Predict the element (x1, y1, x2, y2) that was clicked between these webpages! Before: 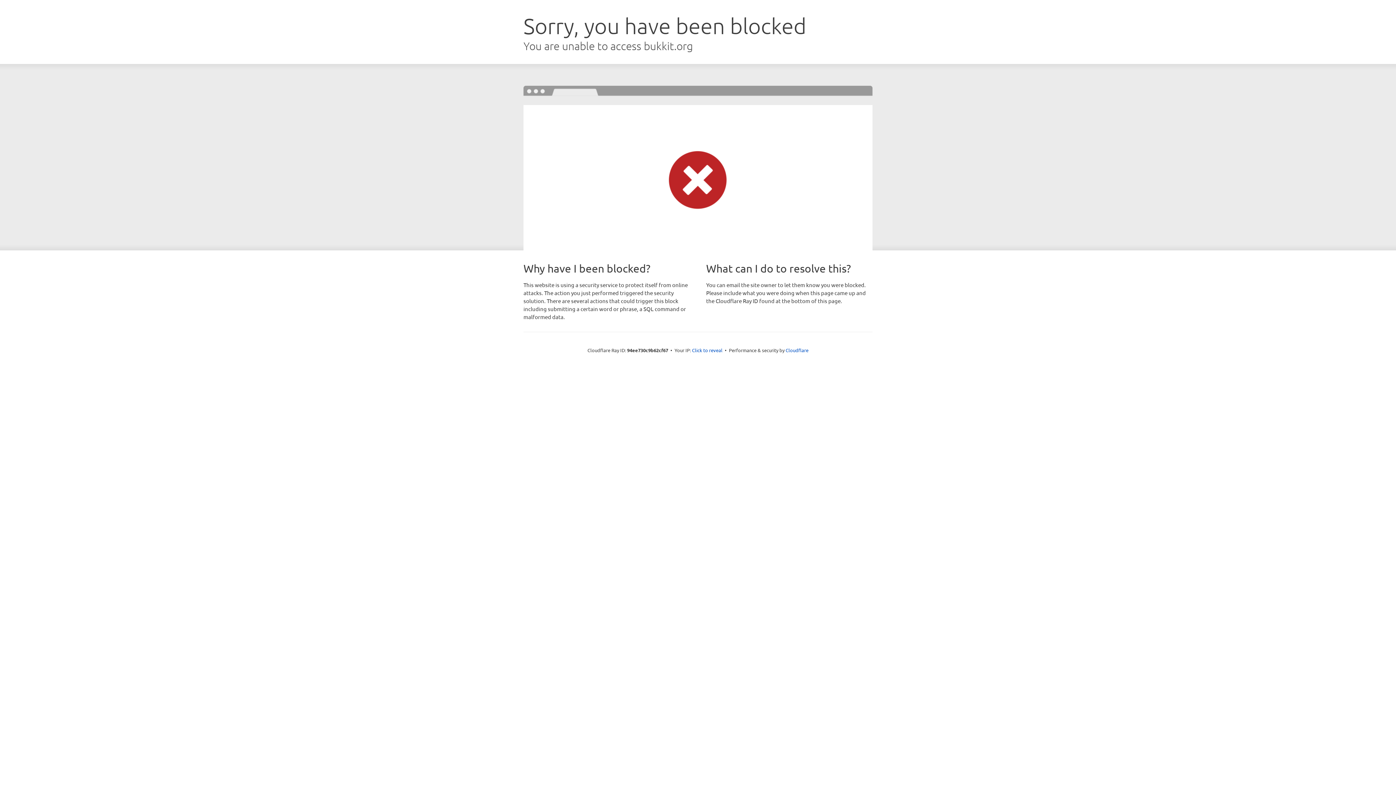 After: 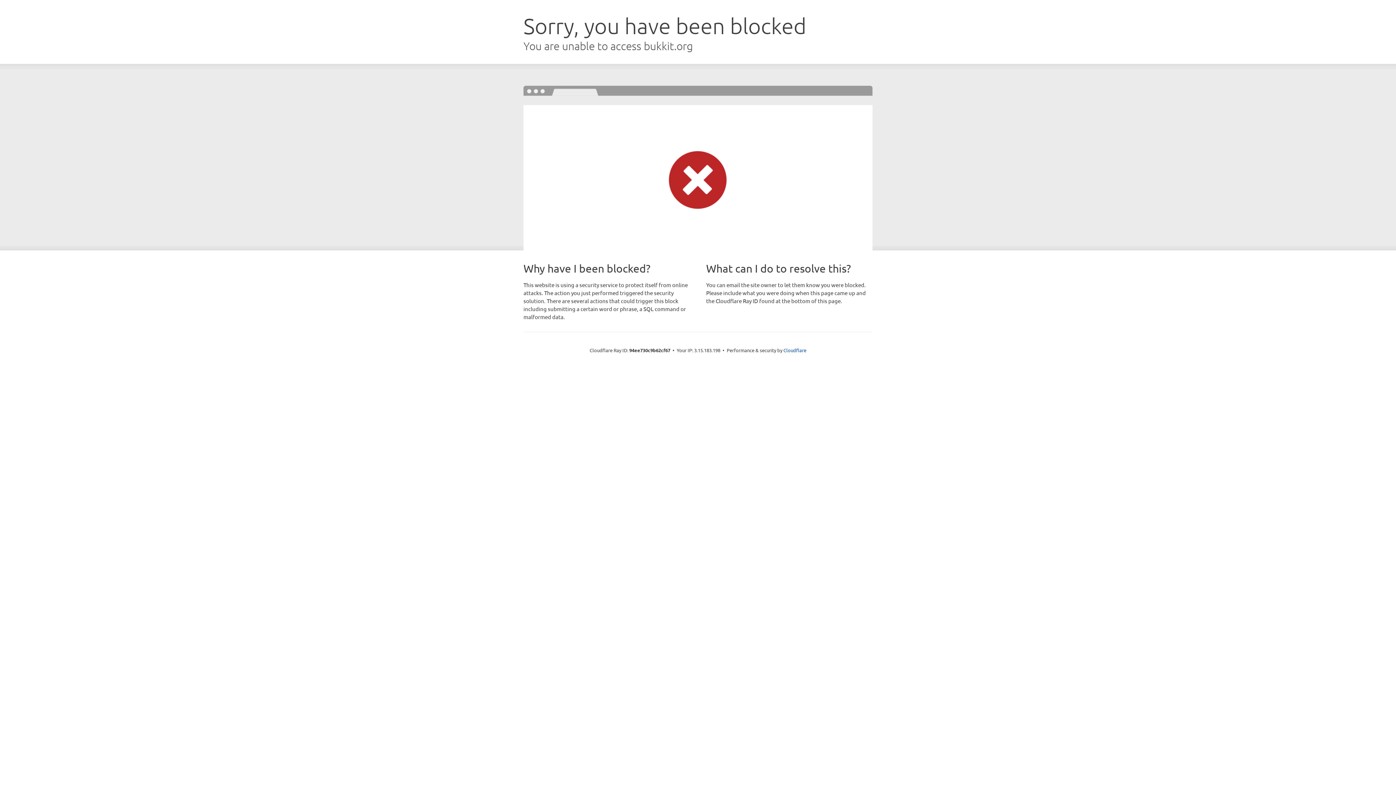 Action: label: Click to reveal bbox: (692, 346, 722, 353)